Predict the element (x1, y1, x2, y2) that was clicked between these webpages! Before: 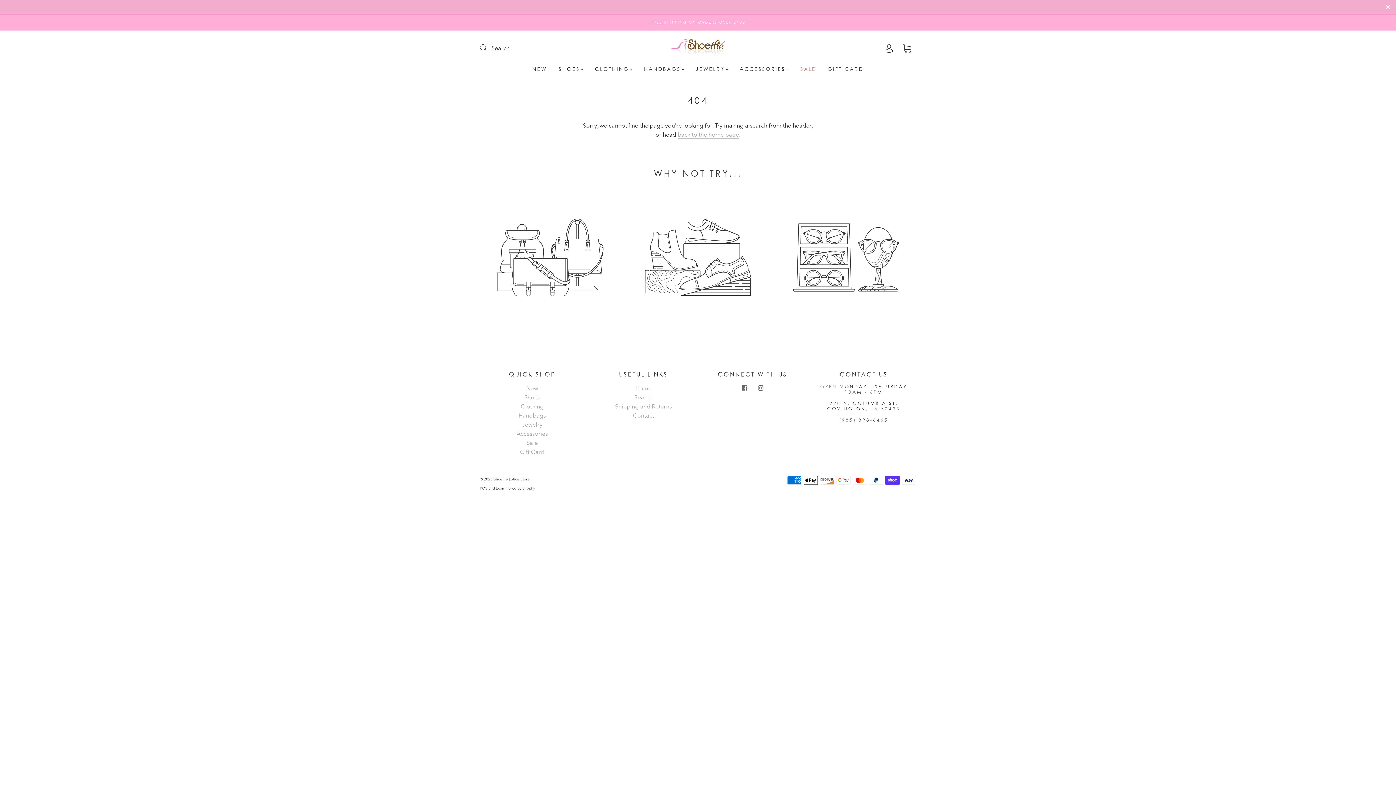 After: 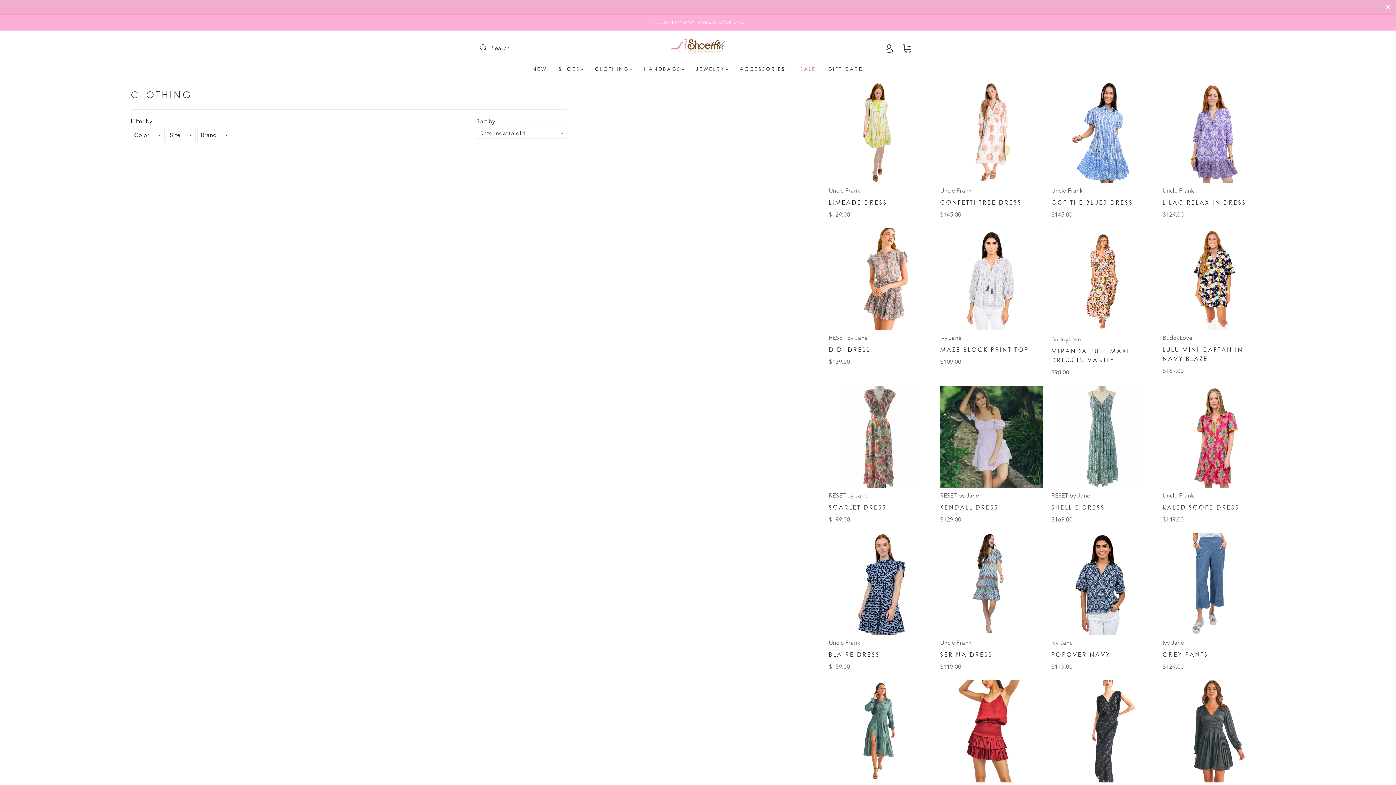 Action: label: CLOTHING bbox: (595, 65, 632, 72)